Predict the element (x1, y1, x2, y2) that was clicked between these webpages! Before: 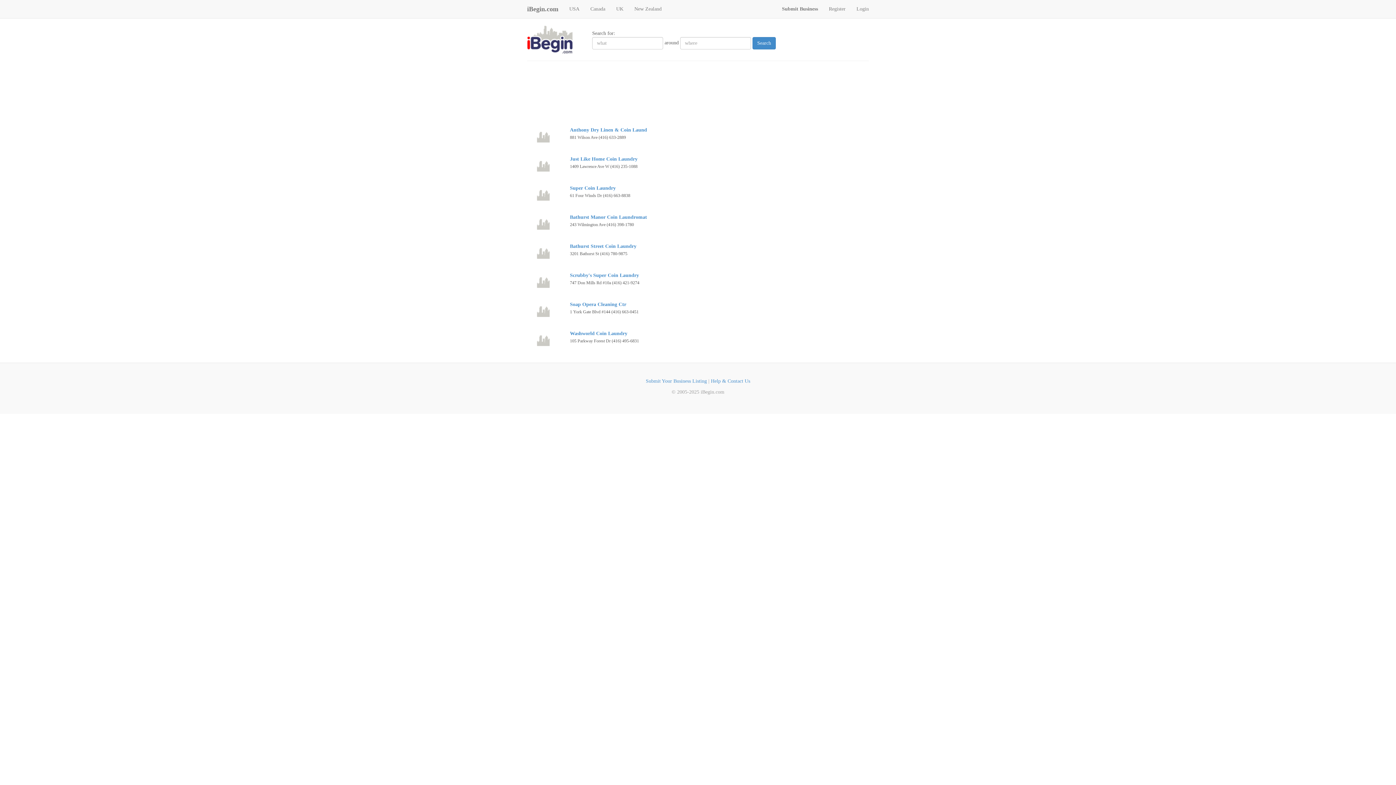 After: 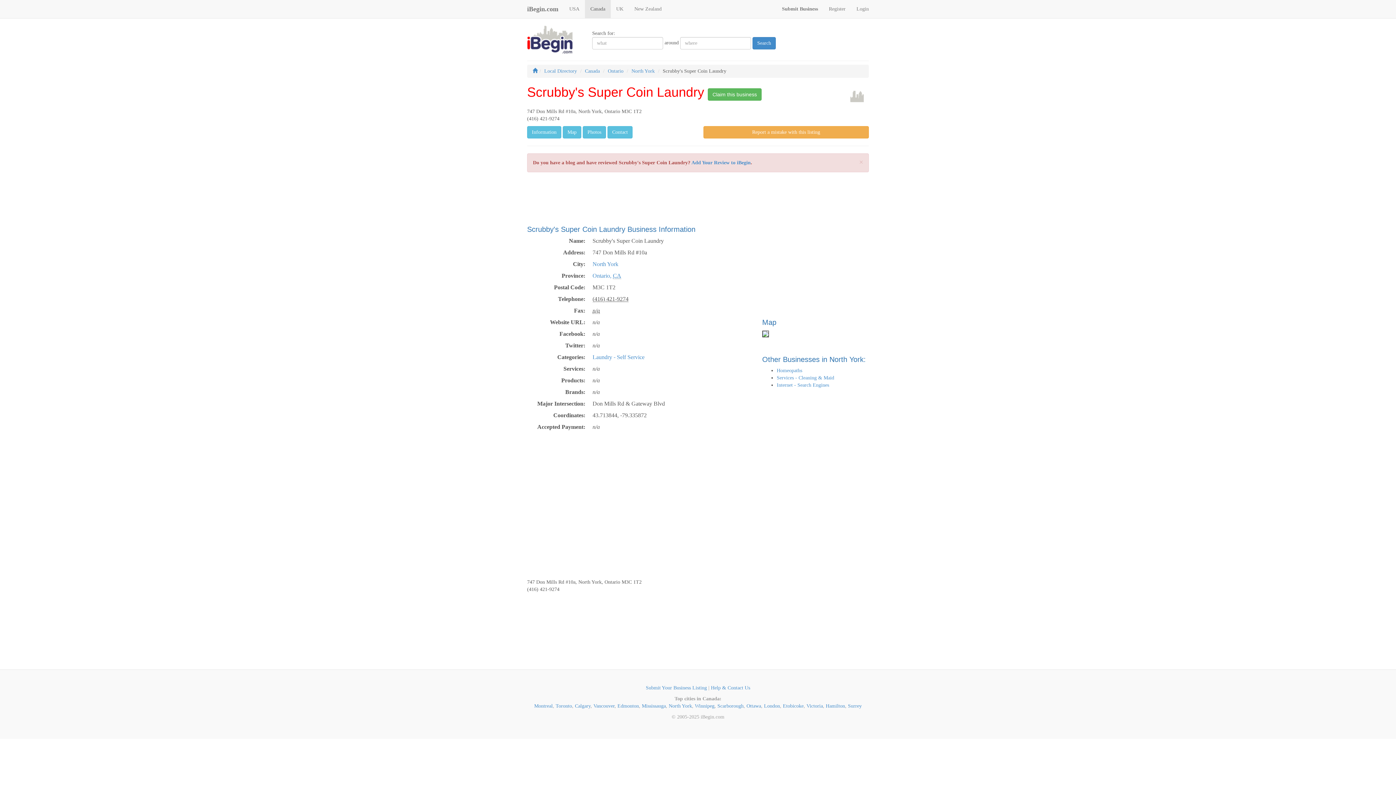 Action: label: Scrubby's Super Coin Laundry bbox: (570, 272, 639, 278)